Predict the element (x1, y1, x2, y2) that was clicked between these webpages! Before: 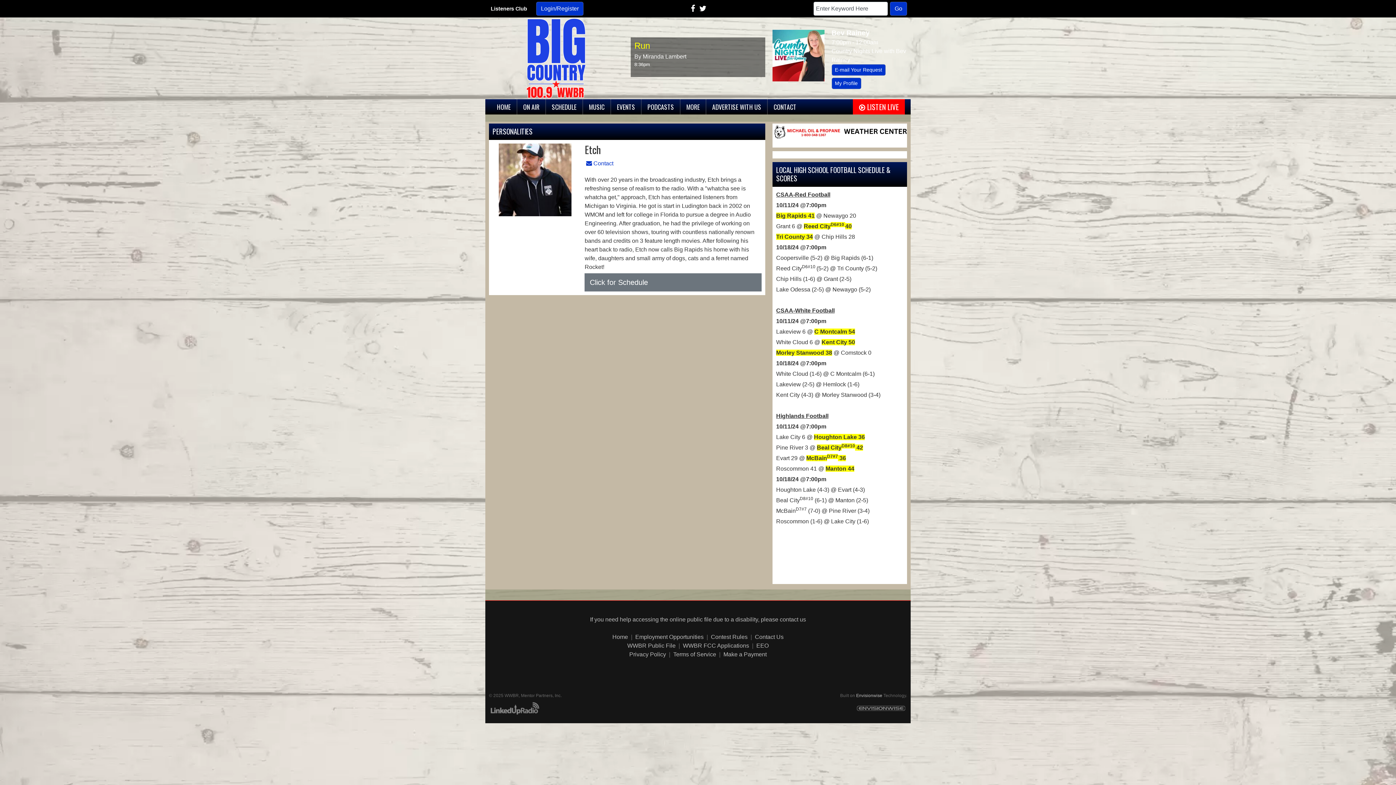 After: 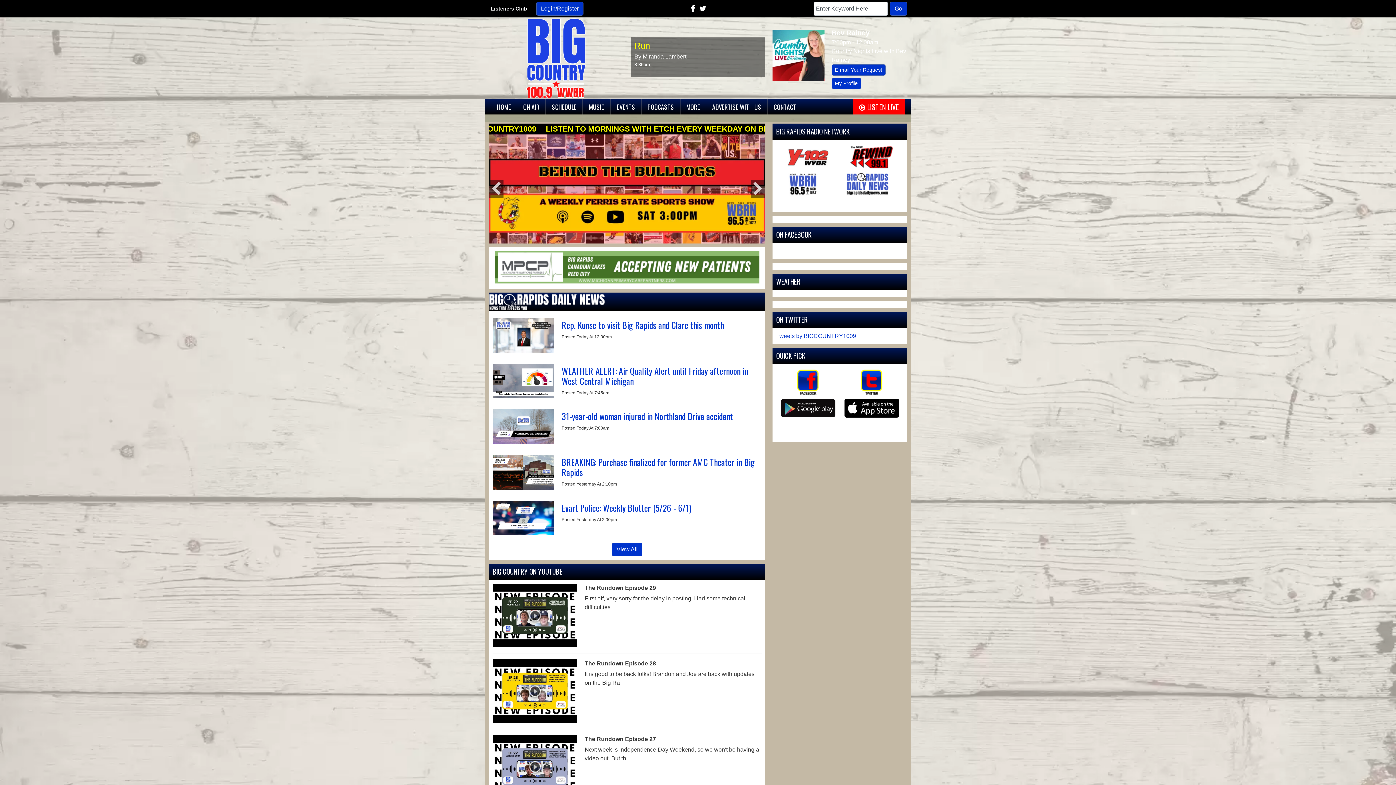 Action: label: HOME bbox: (491, 99, 516, 114)